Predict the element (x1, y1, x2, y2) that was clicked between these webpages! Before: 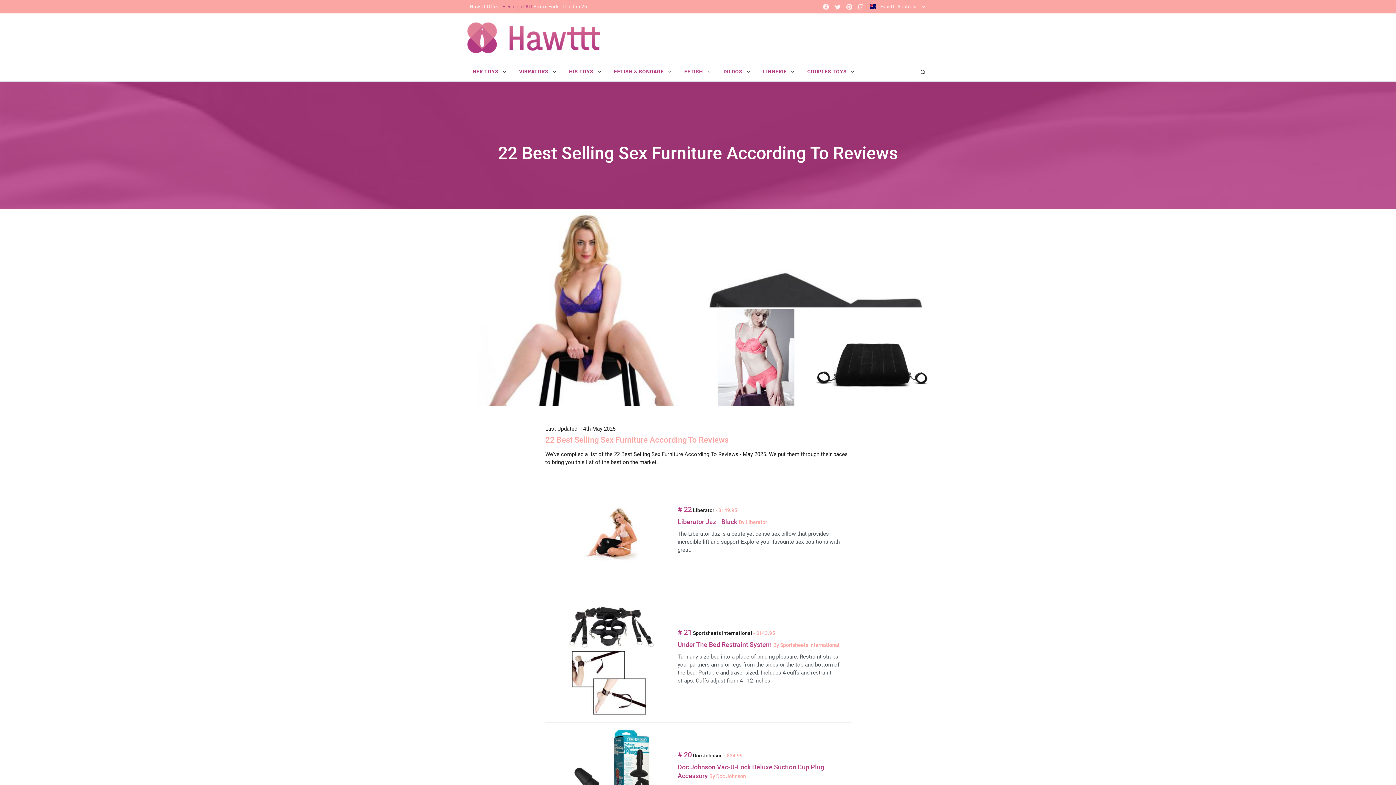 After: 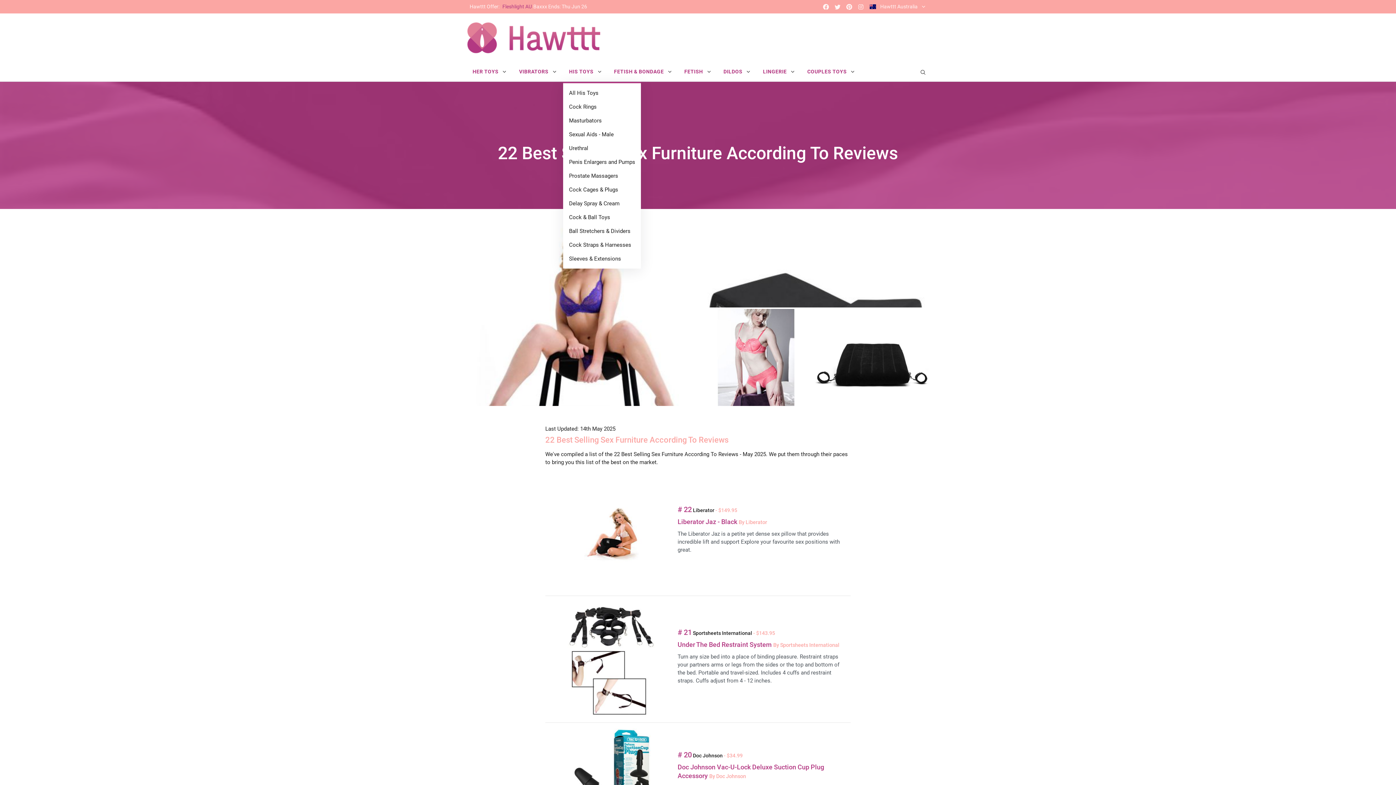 Action: bbox: (563, 62, 608, 81) label: HIS TOYS 